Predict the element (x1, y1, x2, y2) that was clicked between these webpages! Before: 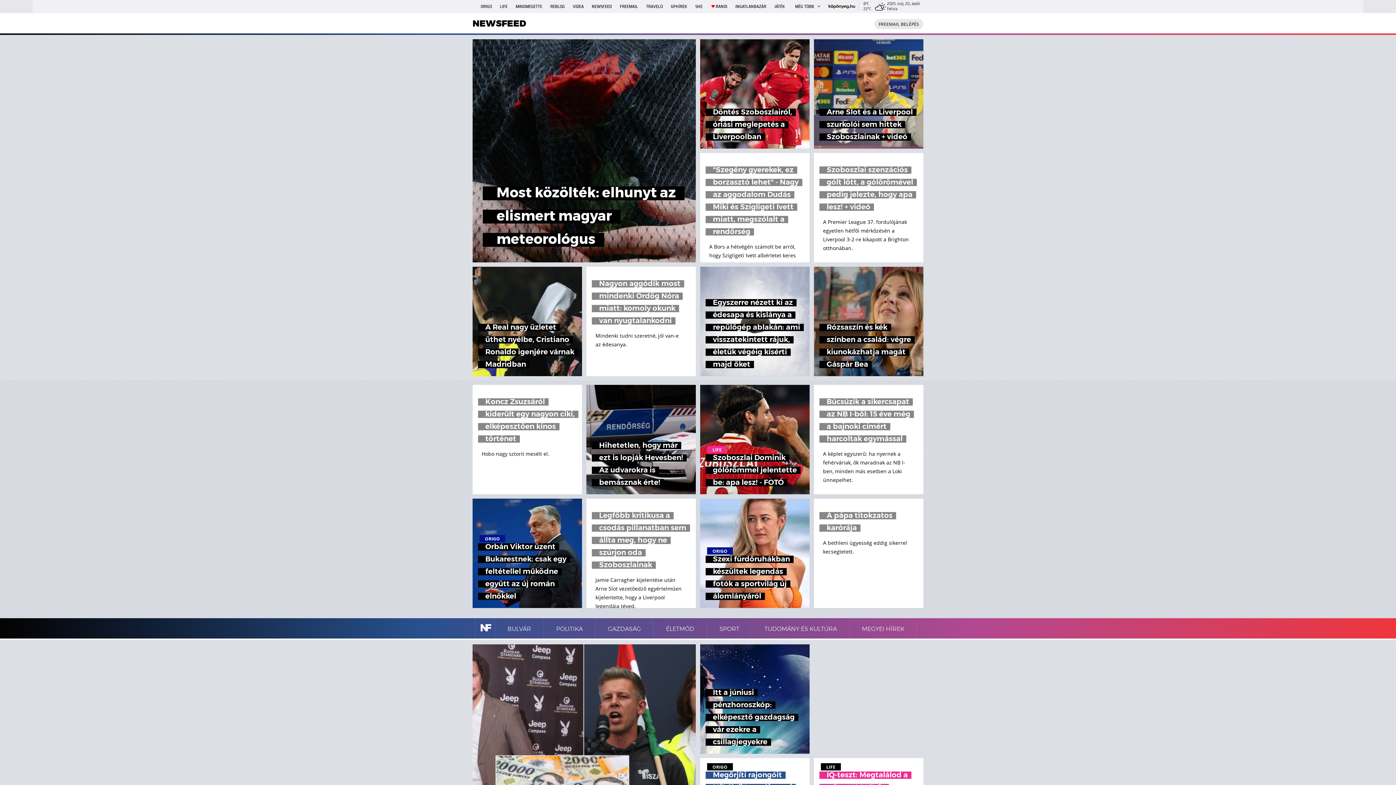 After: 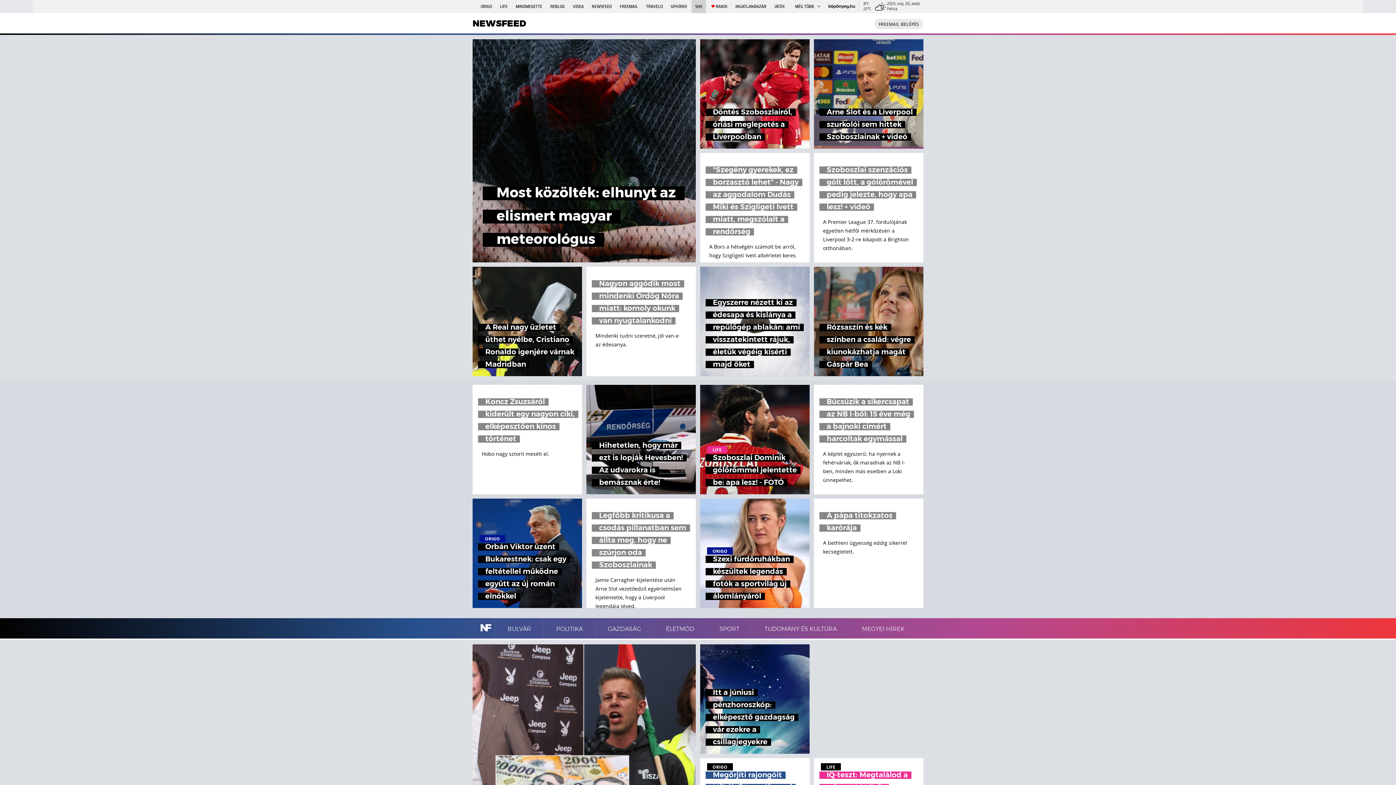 Action: label: SHE bbox: (691, 0, 706, 13)